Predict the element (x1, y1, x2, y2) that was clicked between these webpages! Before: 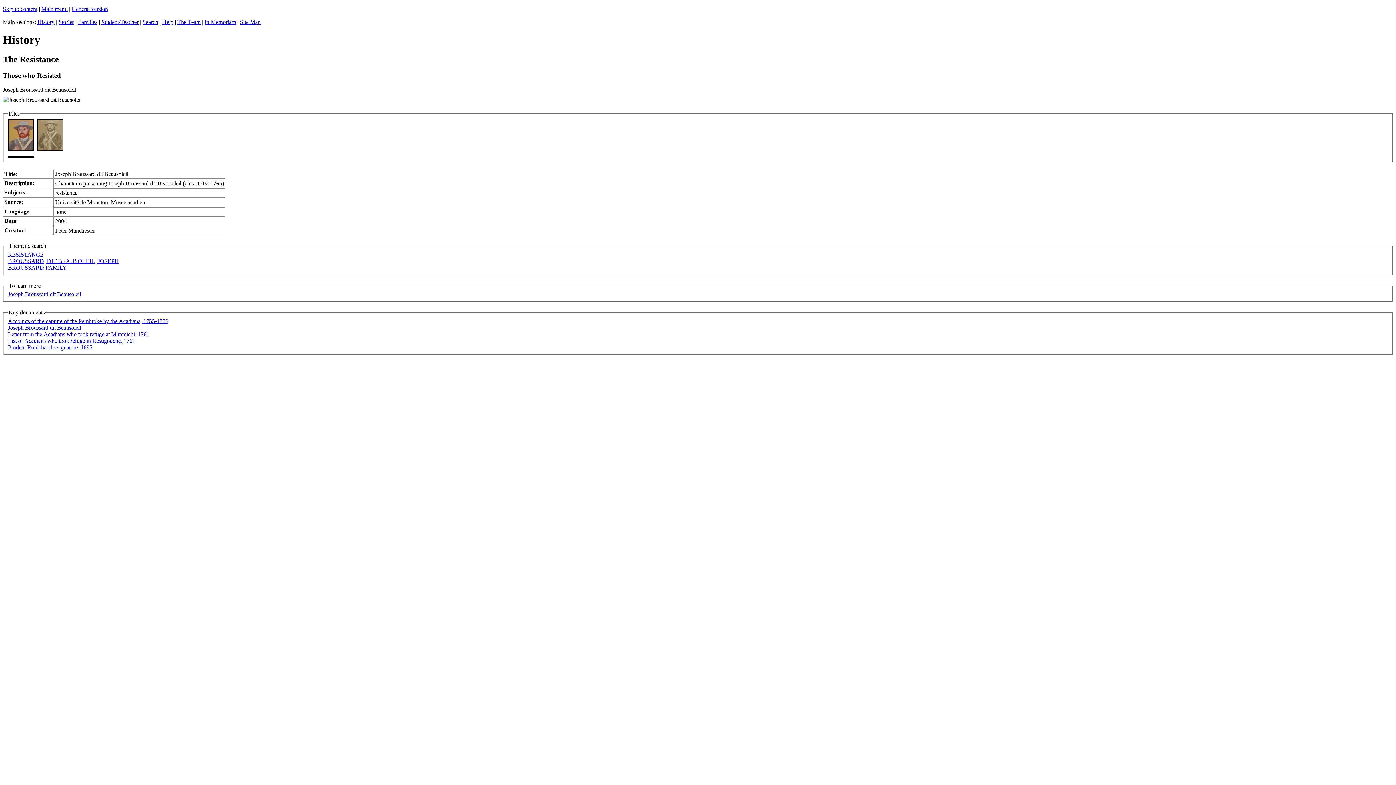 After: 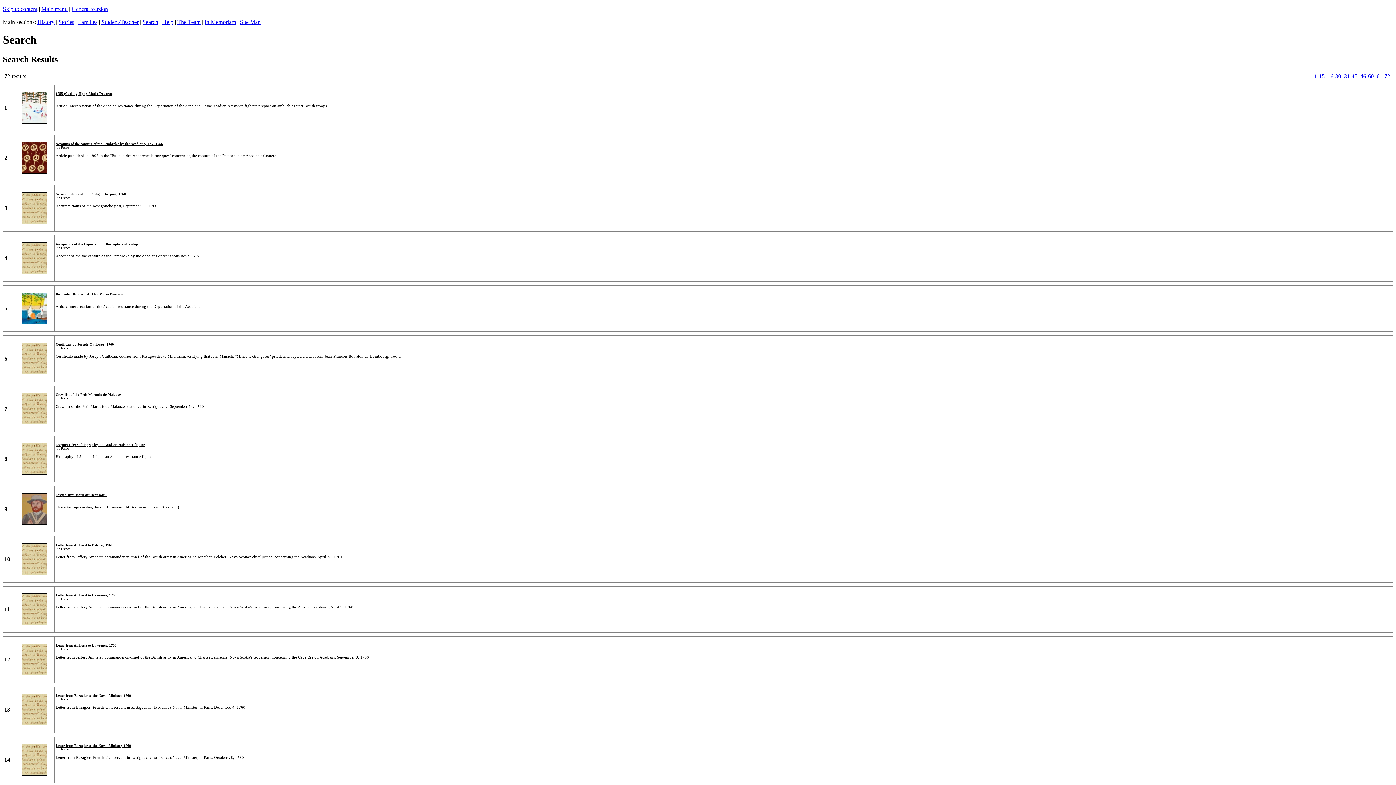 Action: bbox: (8, 251, 43, 257) label: RESISTANCE